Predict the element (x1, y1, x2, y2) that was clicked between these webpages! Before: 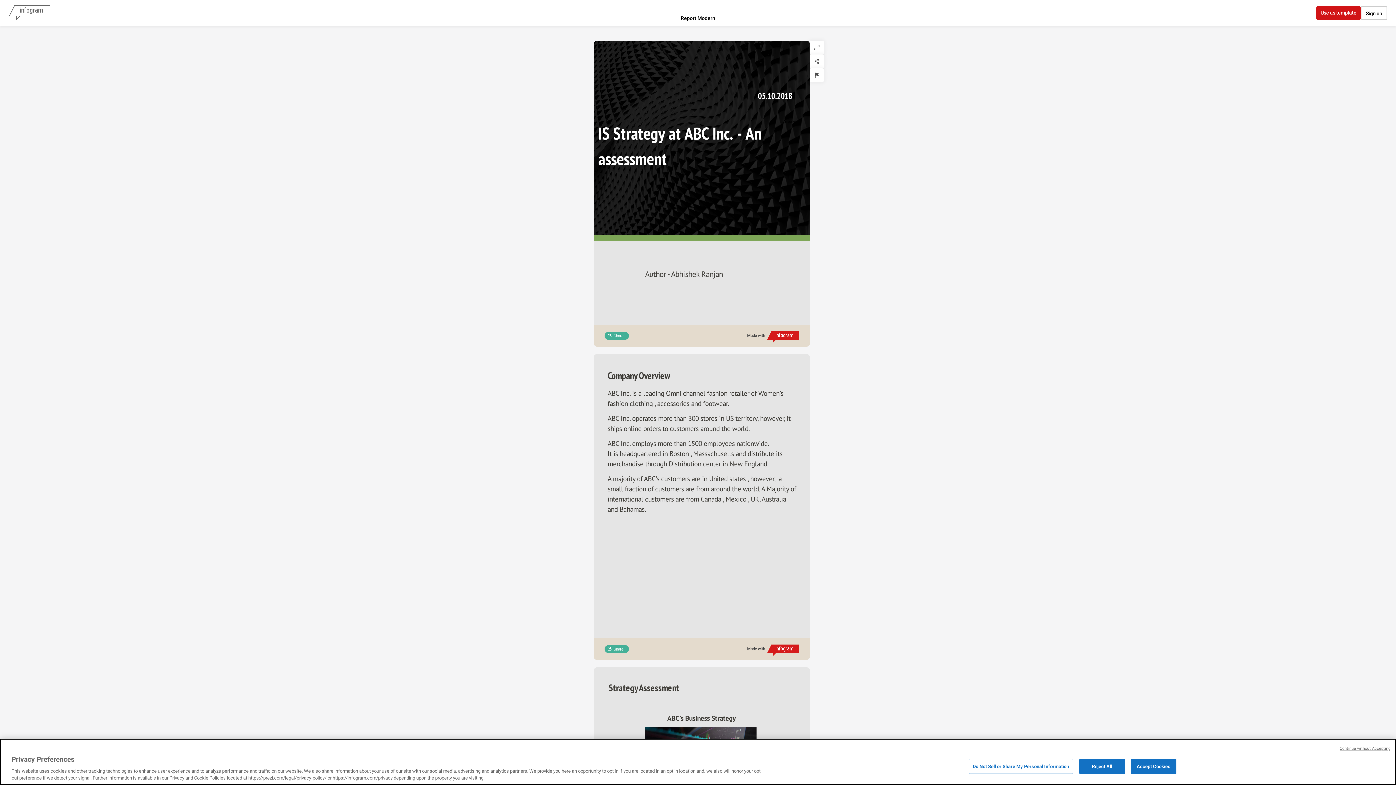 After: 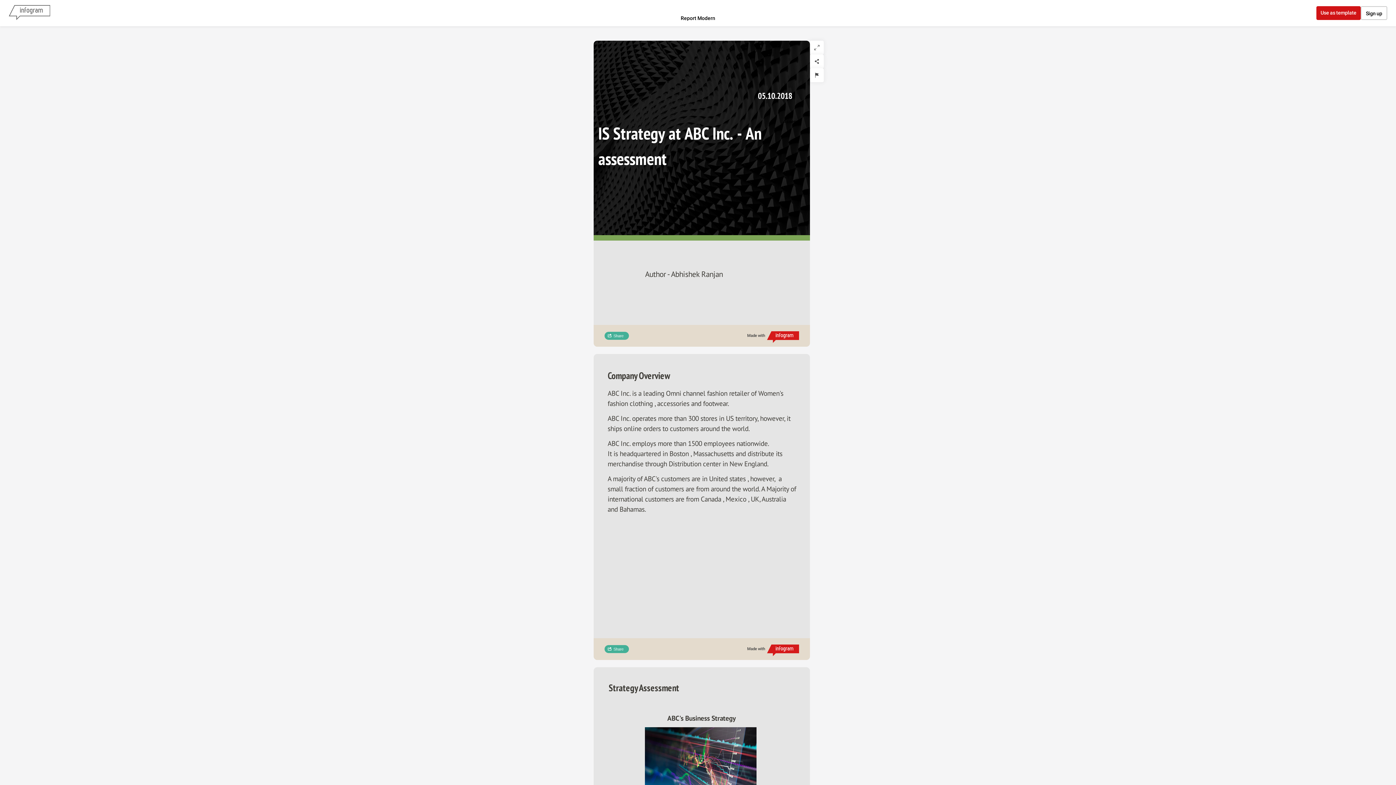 Action: bbox: (1131, 759, 1176, 774) label: Accept Cookies